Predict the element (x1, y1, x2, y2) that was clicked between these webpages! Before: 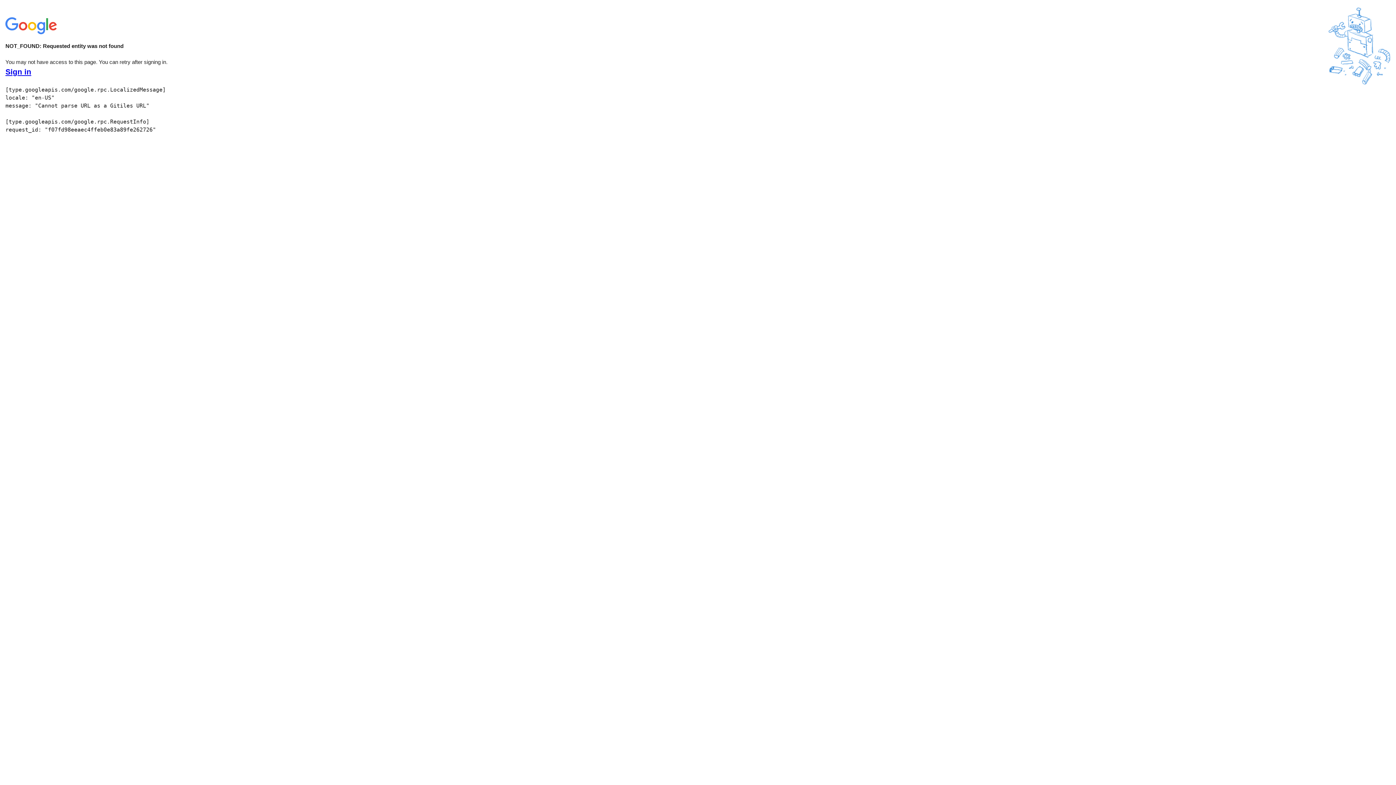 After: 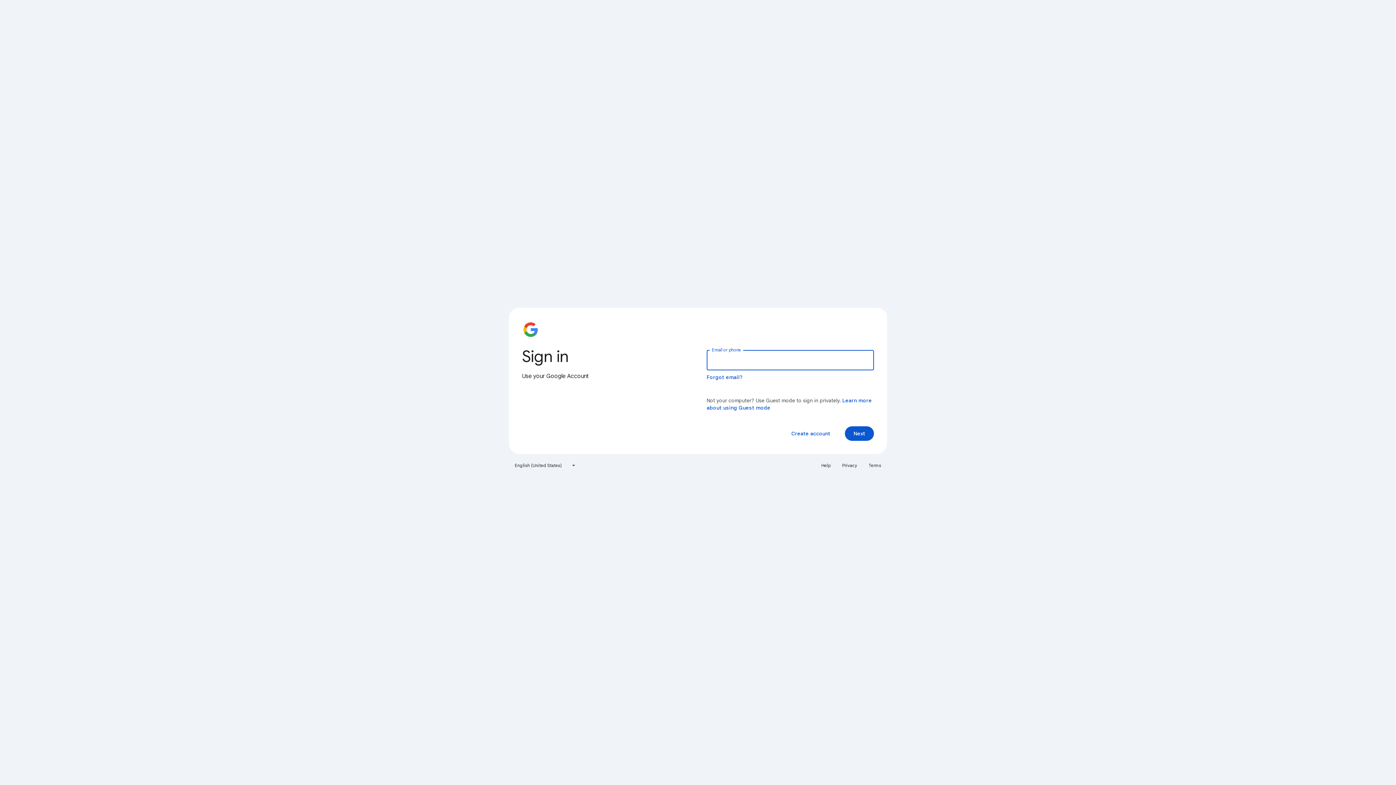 Action: bbox: (5, 68, 31, 76) label: Sign in